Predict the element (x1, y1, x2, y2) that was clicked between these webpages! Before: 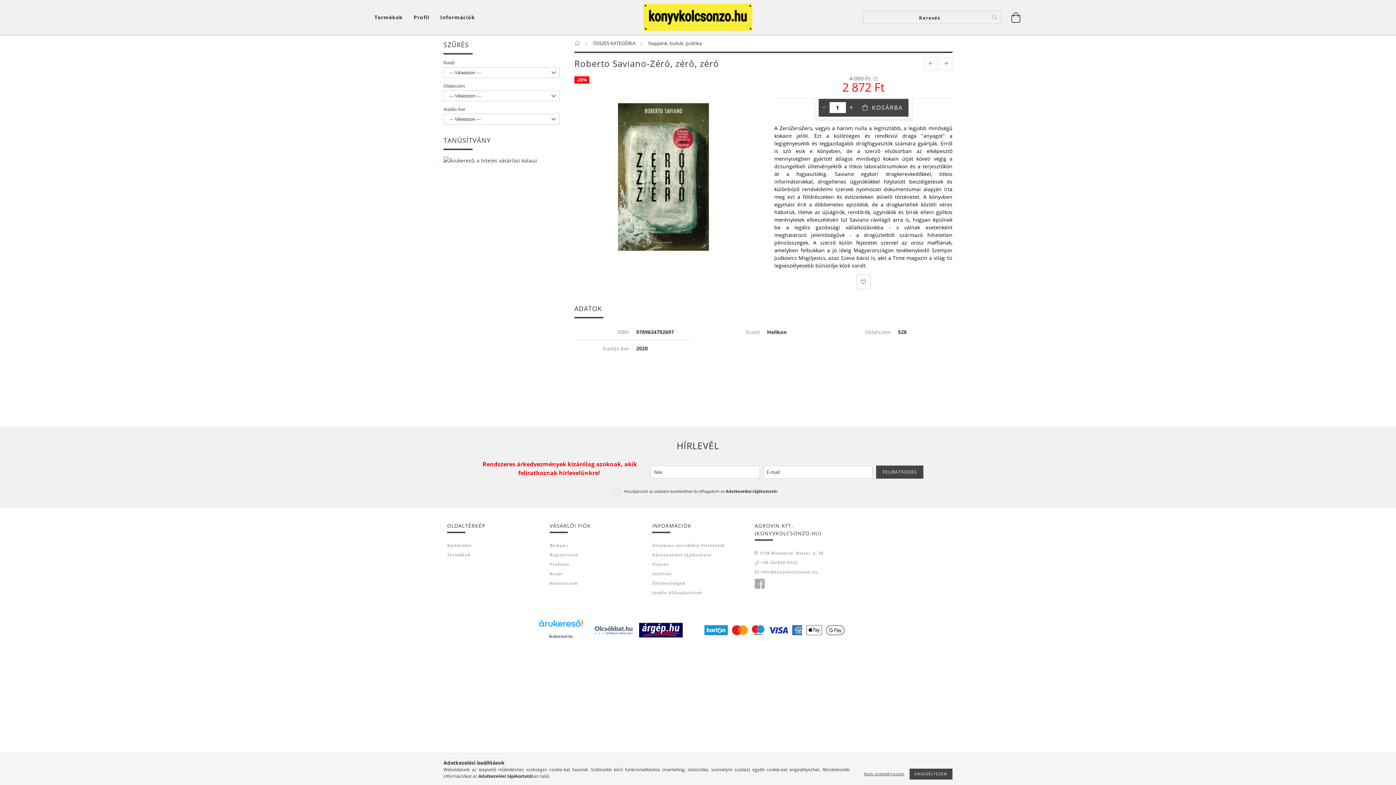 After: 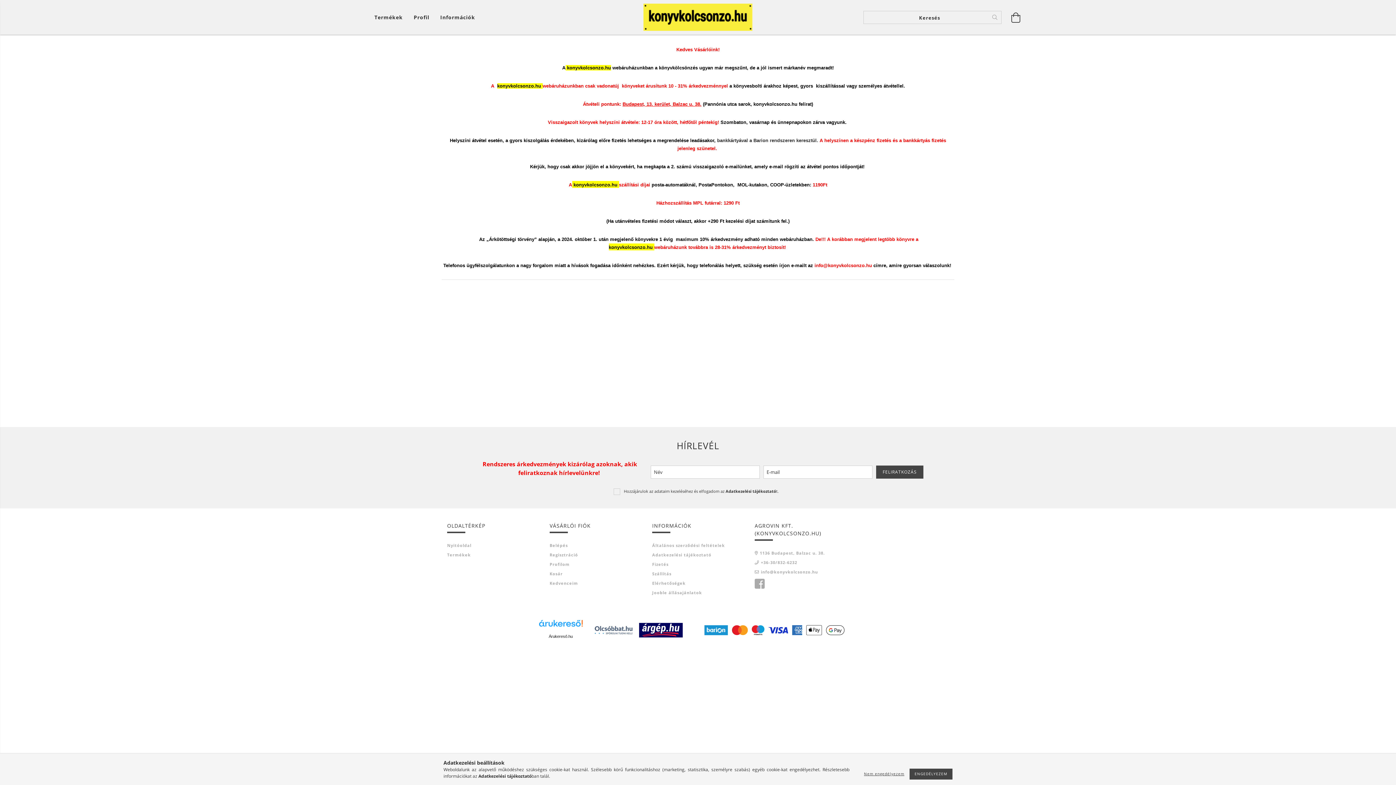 Action: label: Nyitóoldal bbox: (447, 542, 471, 548)